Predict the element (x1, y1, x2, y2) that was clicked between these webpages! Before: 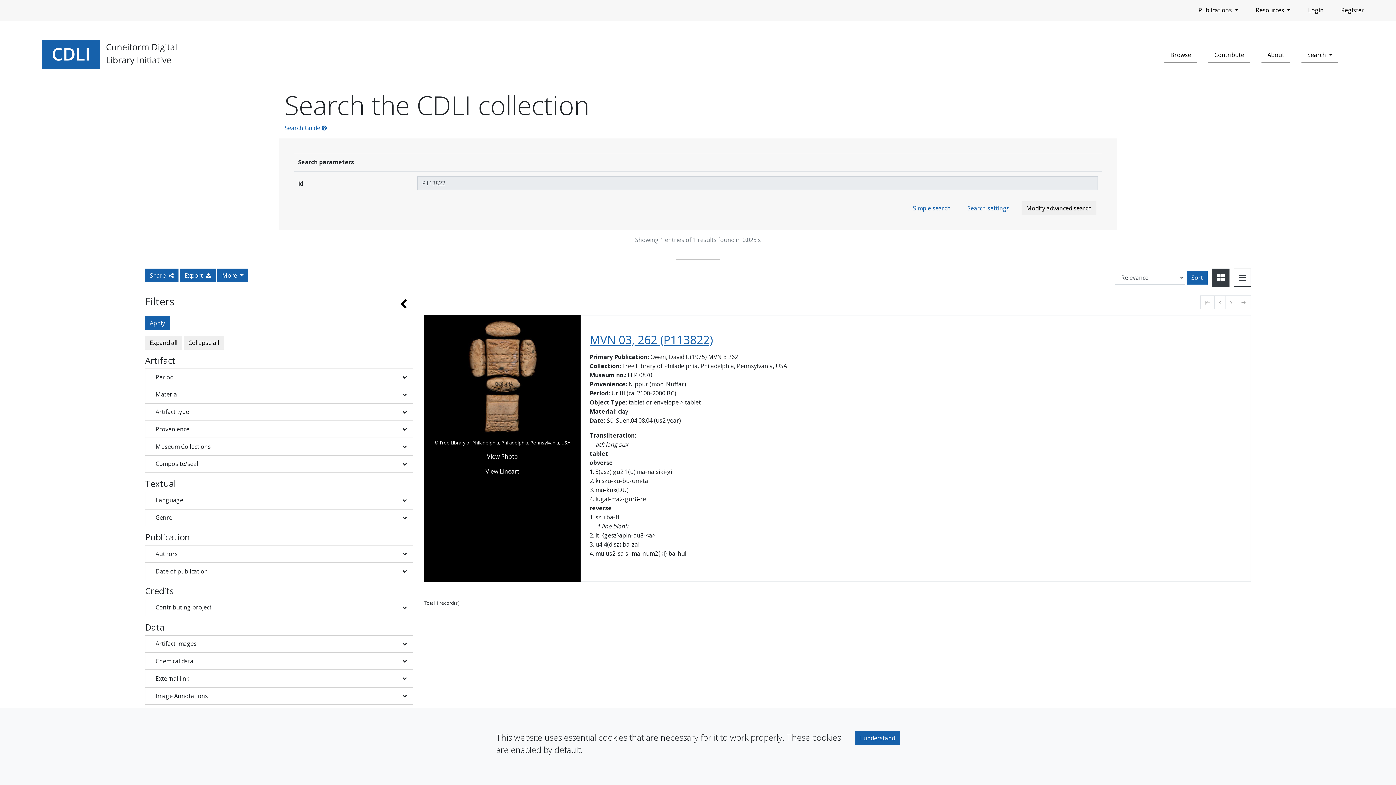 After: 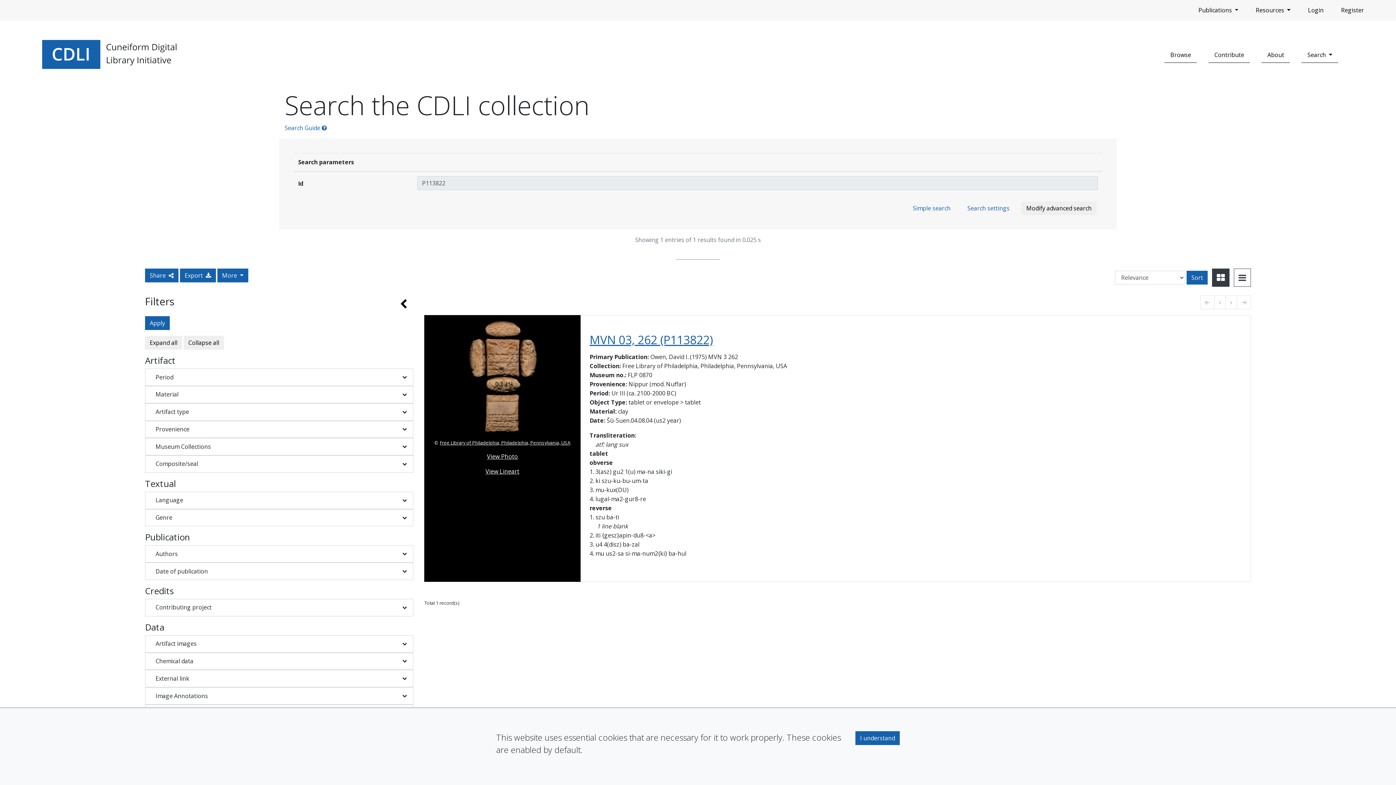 Action: bbox: (1200, 295, 1214, 309)